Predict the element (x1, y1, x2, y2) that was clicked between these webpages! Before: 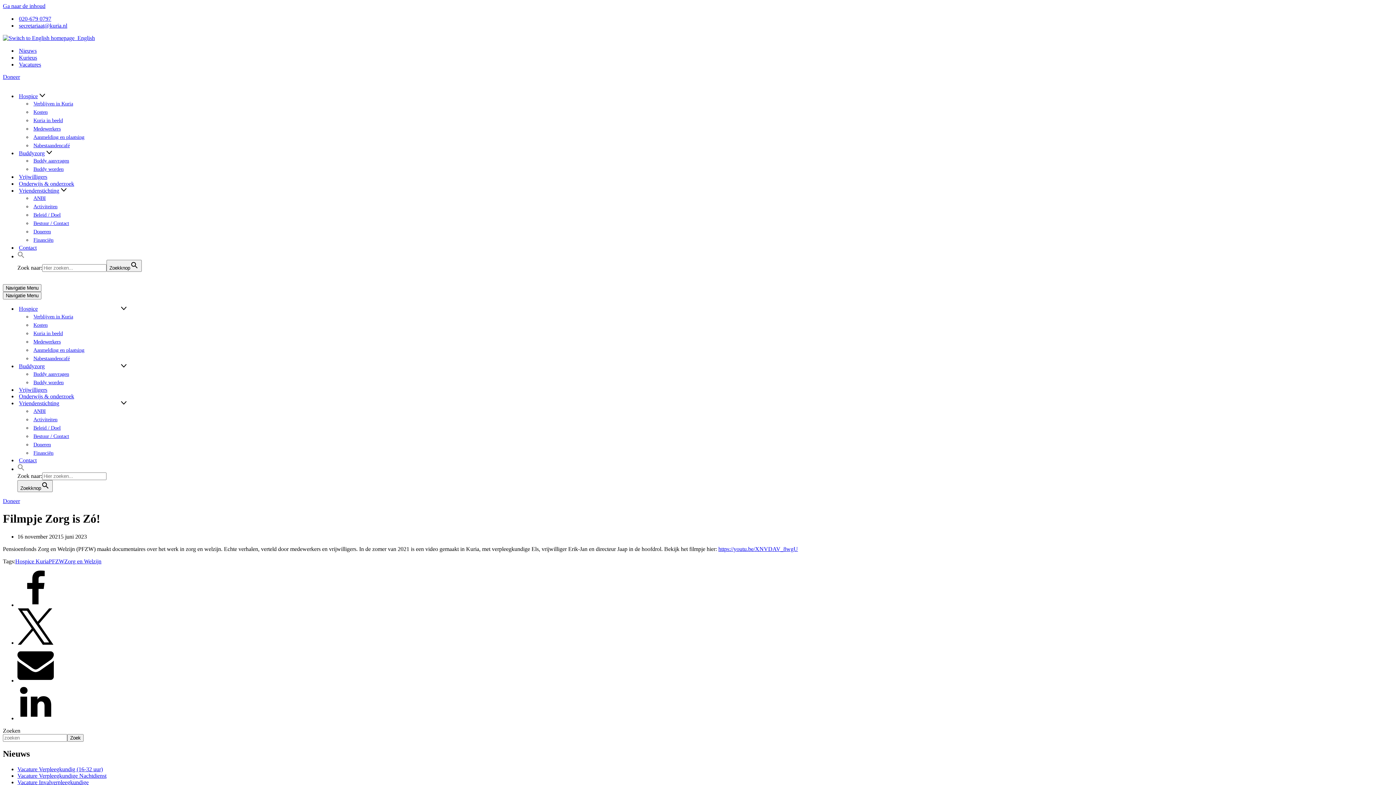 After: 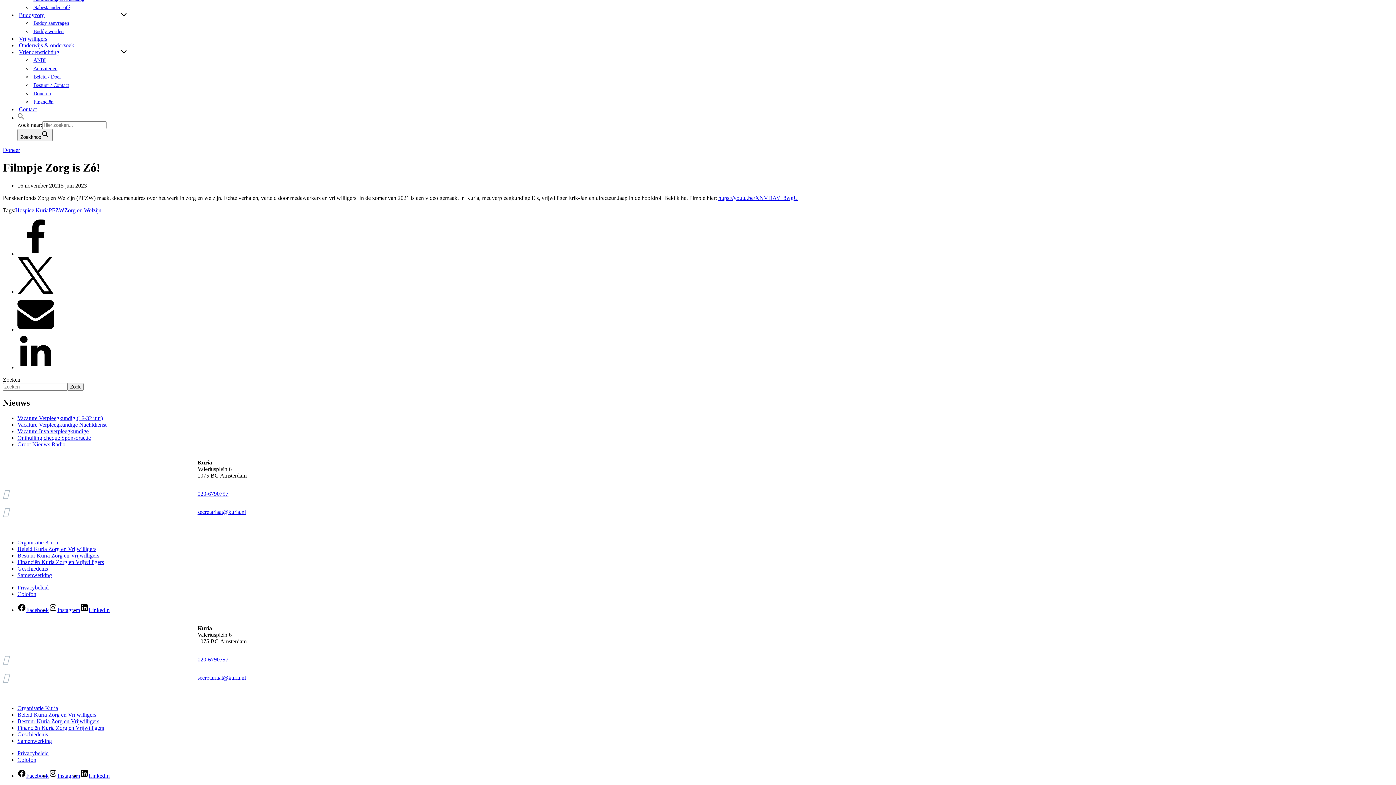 Action: label: Ga naar de inhoud bbox: (2, 2, 45, 9)